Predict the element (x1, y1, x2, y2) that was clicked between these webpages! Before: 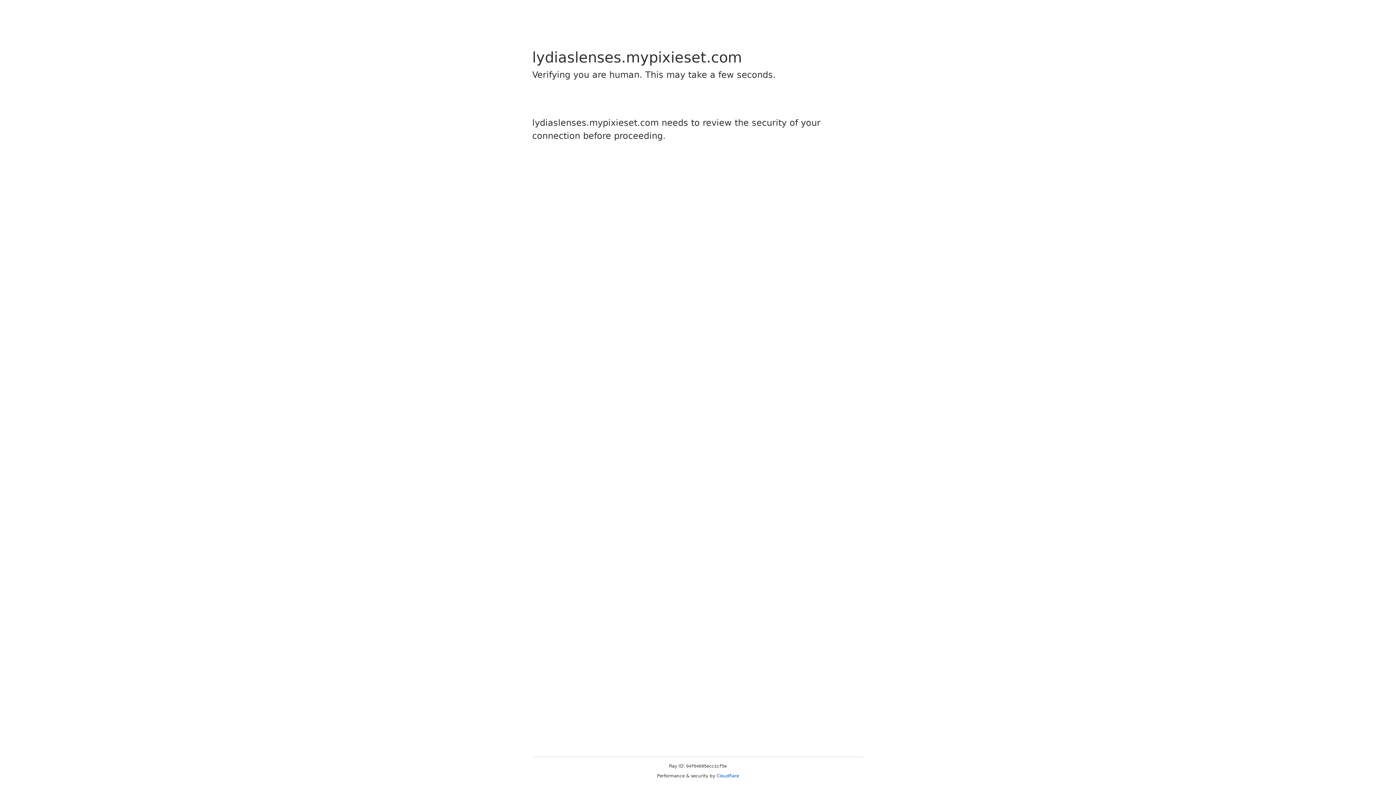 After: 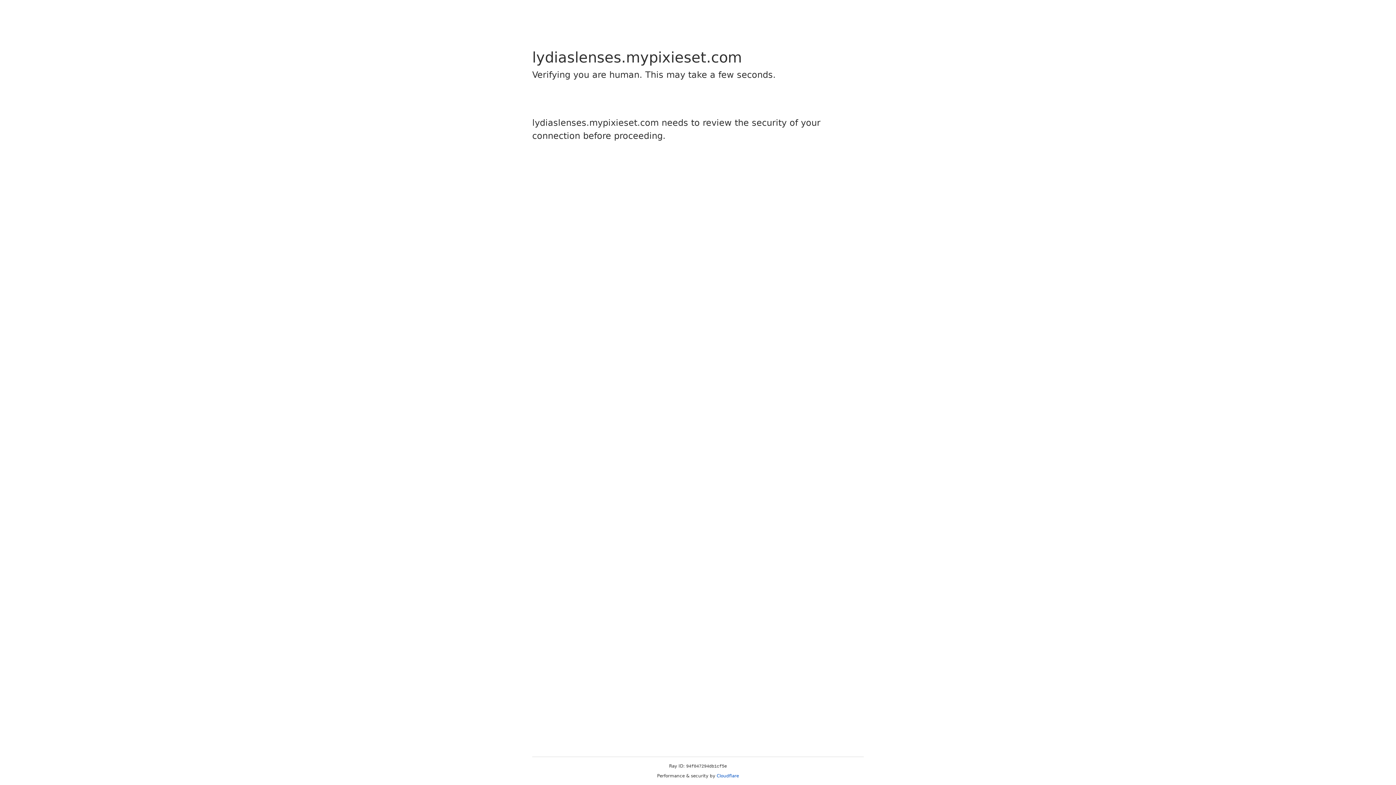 Action: label: Cloudflare bbox: (716, 773, 739, 778)